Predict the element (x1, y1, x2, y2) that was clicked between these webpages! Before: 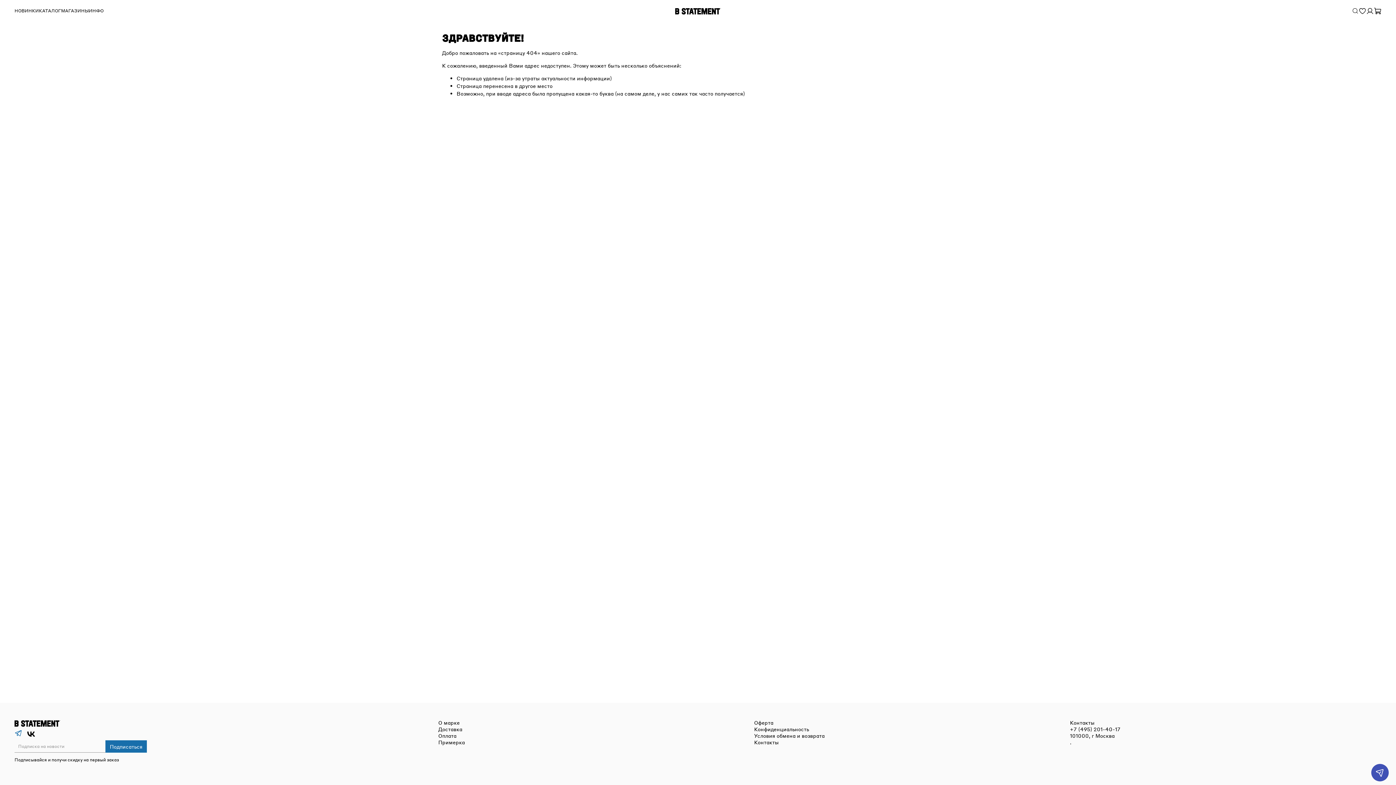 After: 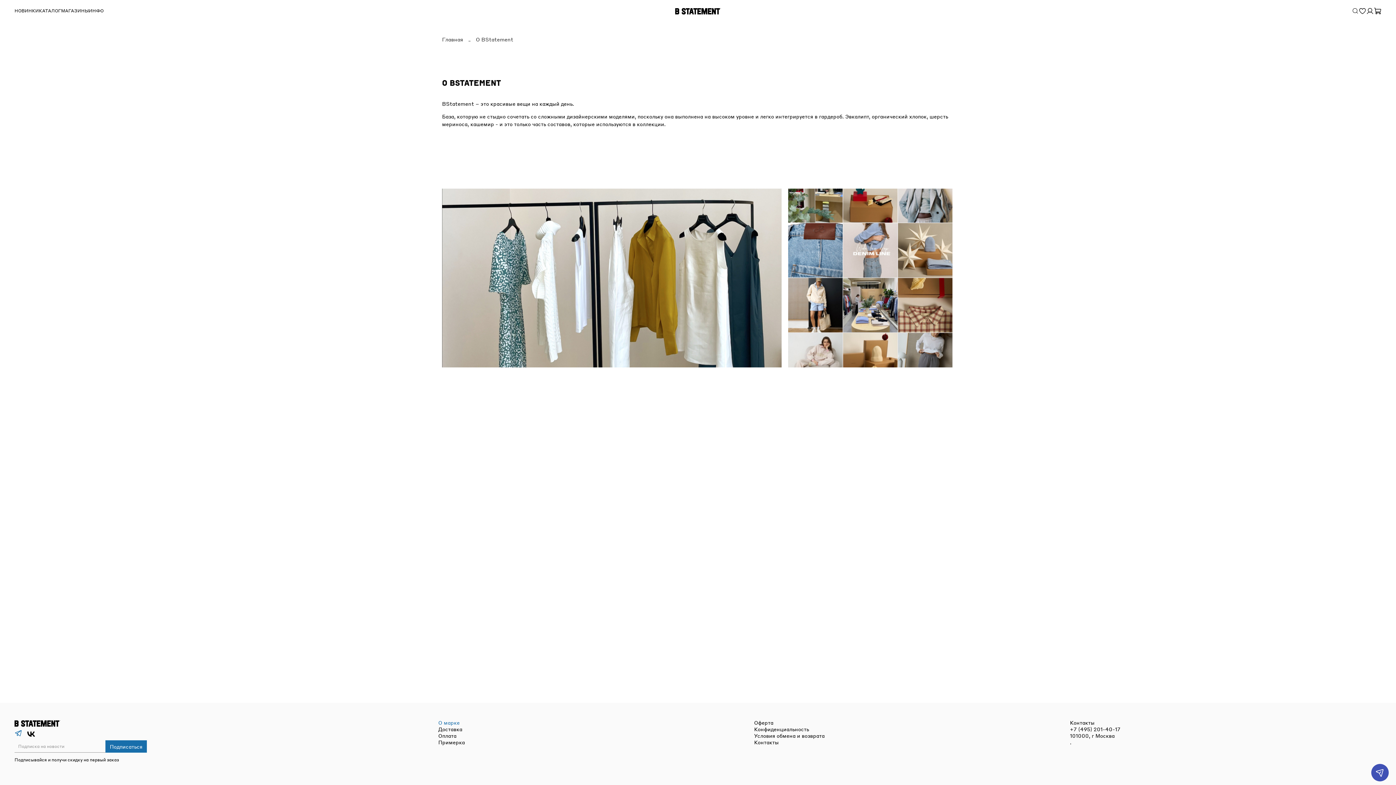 Action: label: О марке bbox: (438, 719, 749, 726)